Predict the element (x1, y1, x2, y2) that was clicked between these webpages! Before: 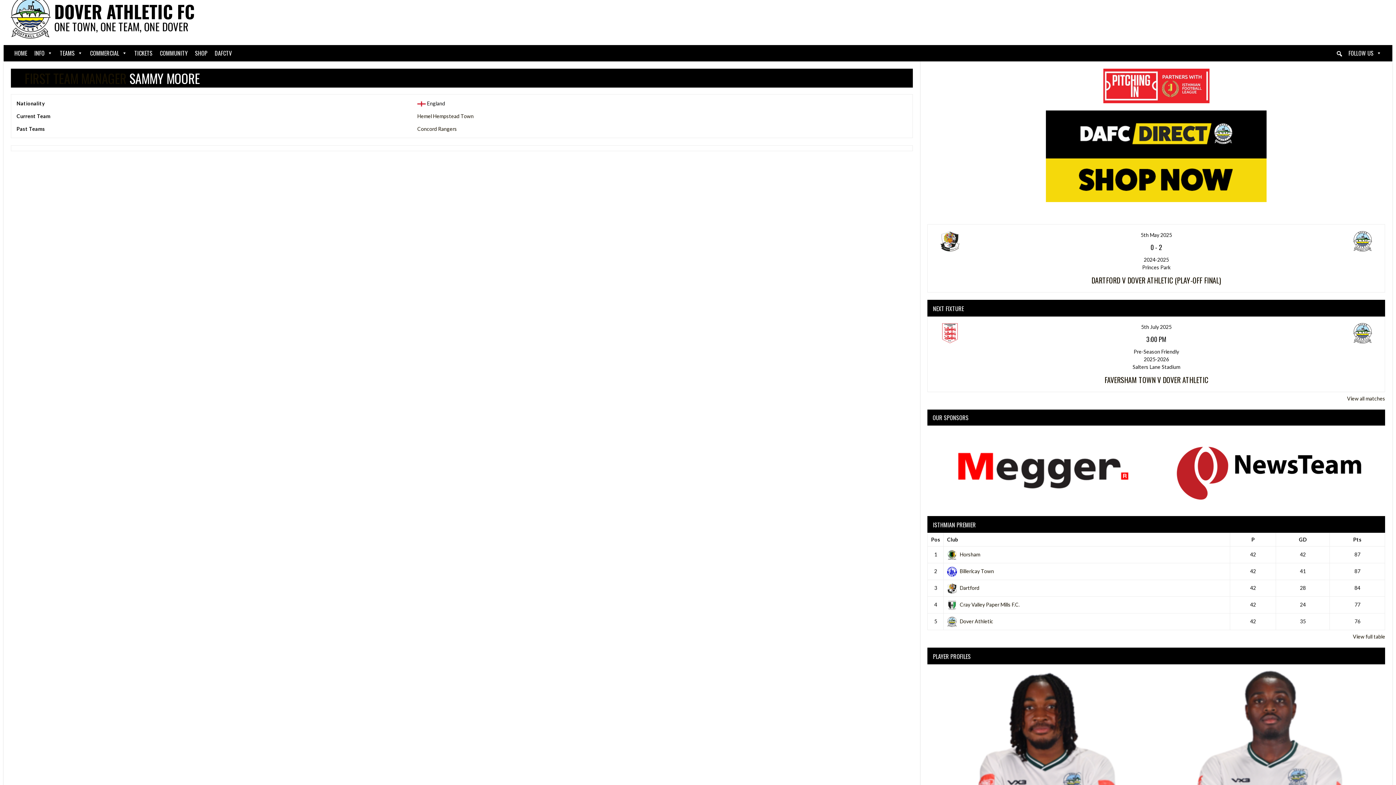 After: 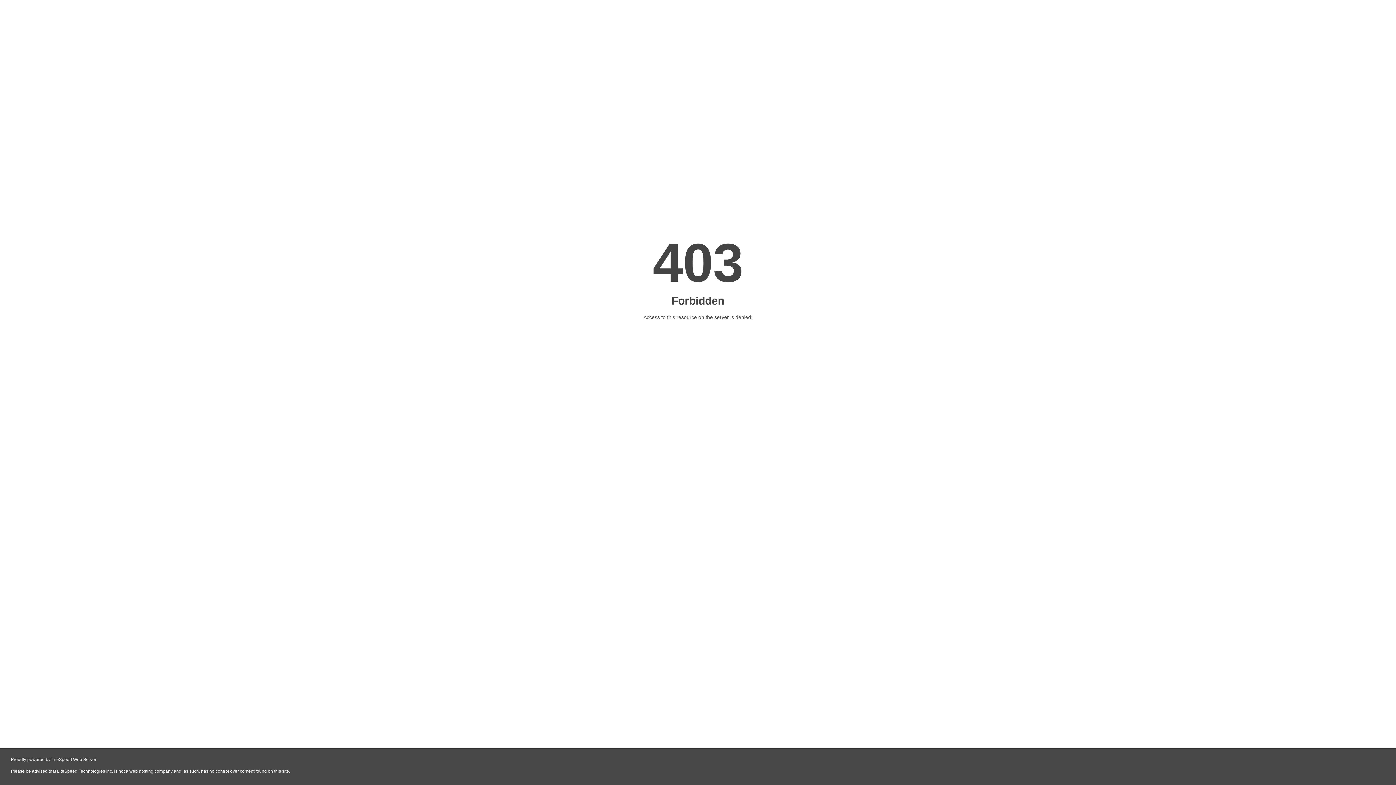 Action: bbox: (1156, 433, 1385, 509)